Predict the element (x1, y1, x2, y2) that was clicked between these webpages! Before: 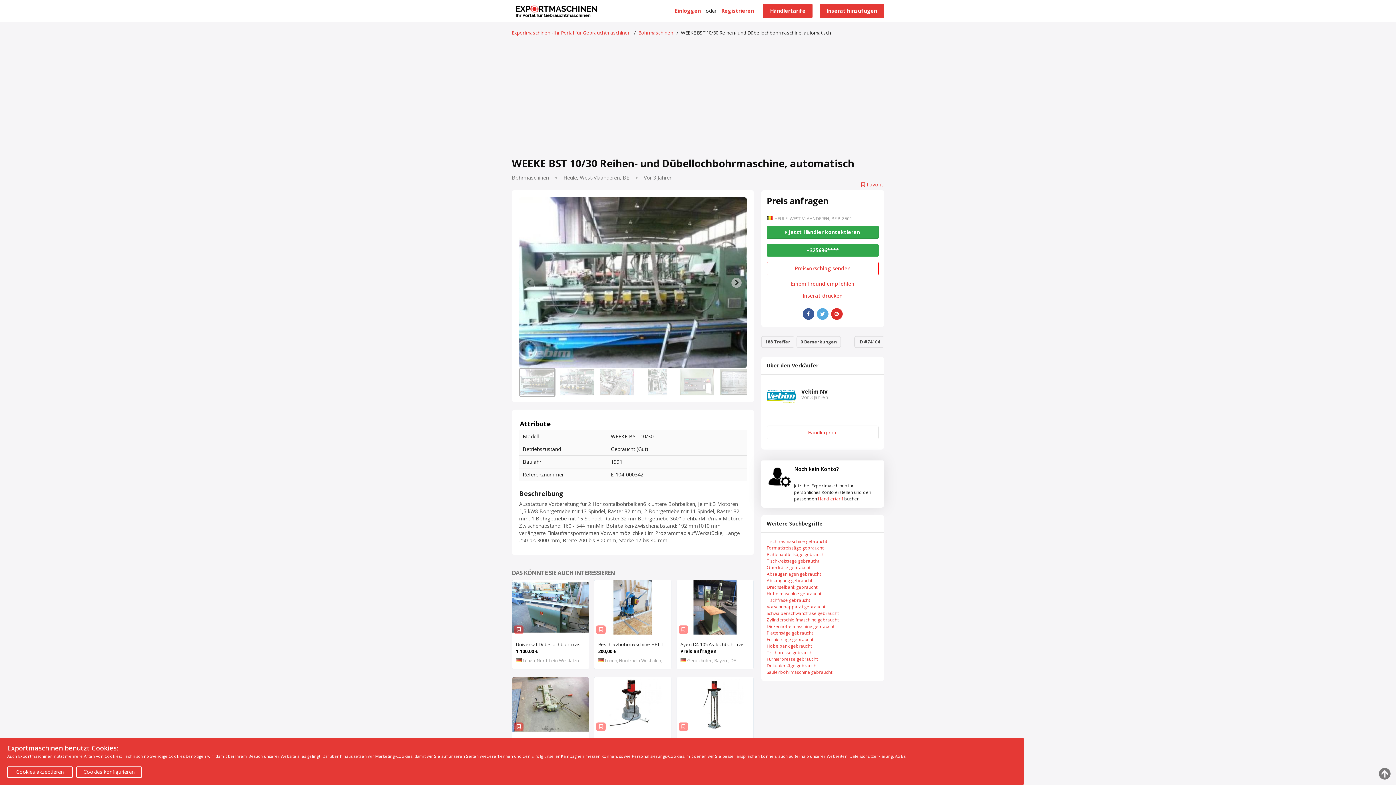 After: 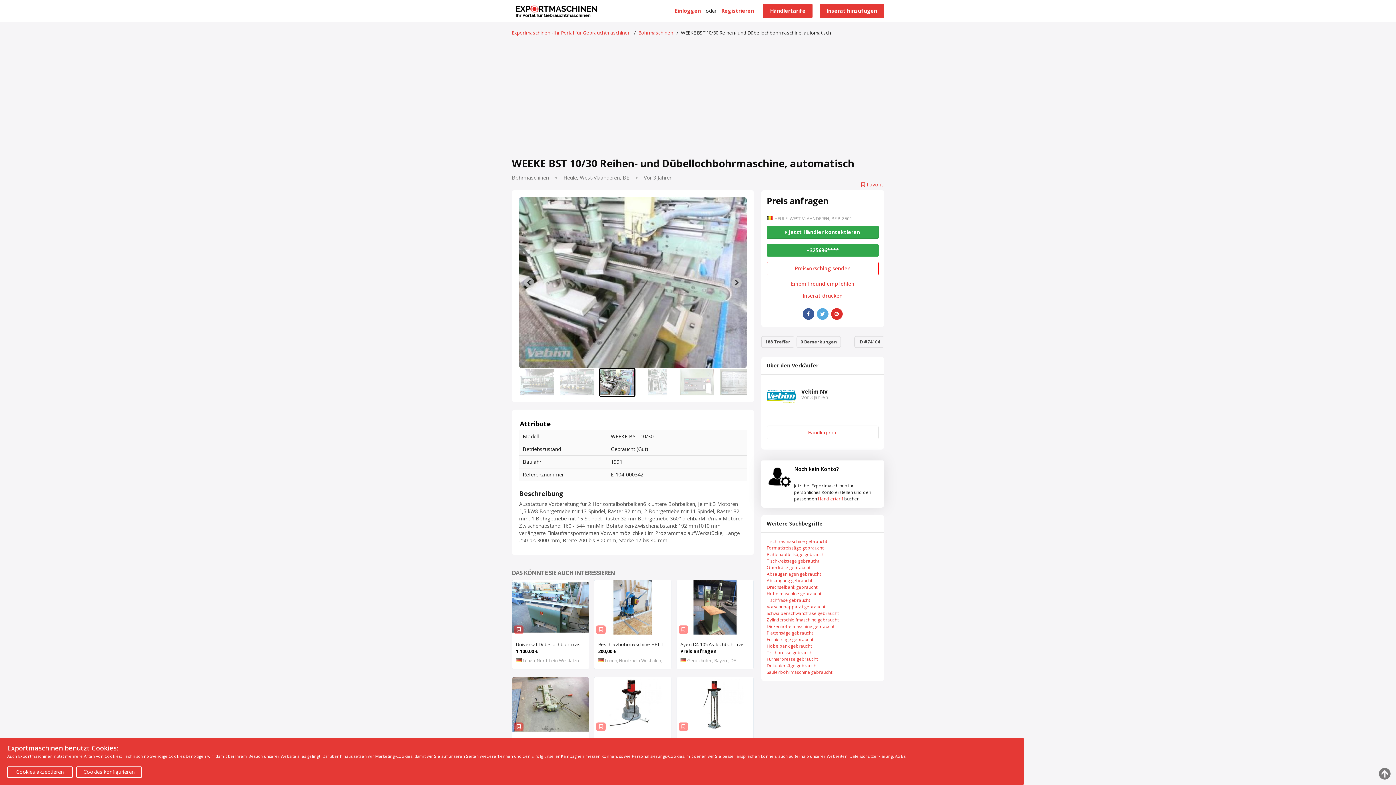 Action: label: Go to slide 3 bbox: (599, 368, 635, 397)